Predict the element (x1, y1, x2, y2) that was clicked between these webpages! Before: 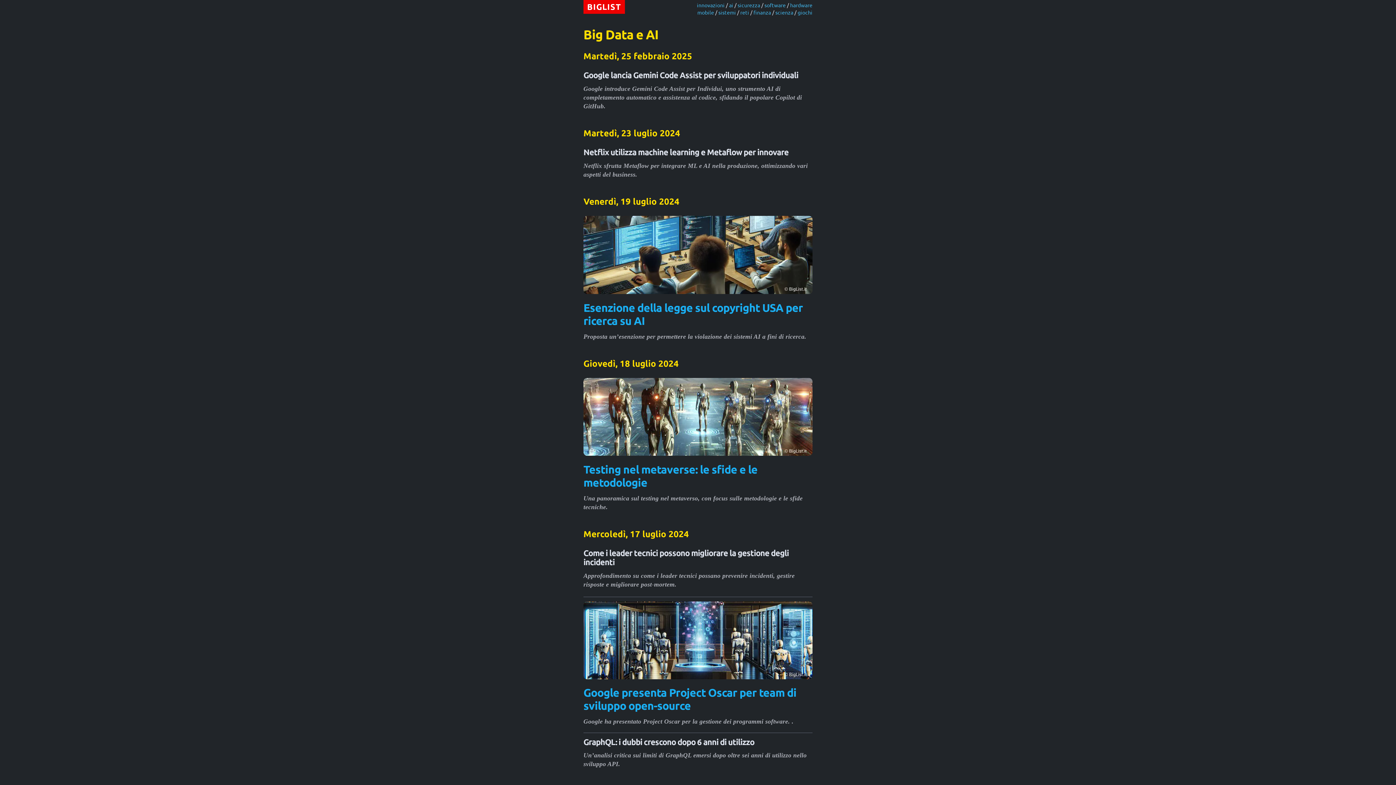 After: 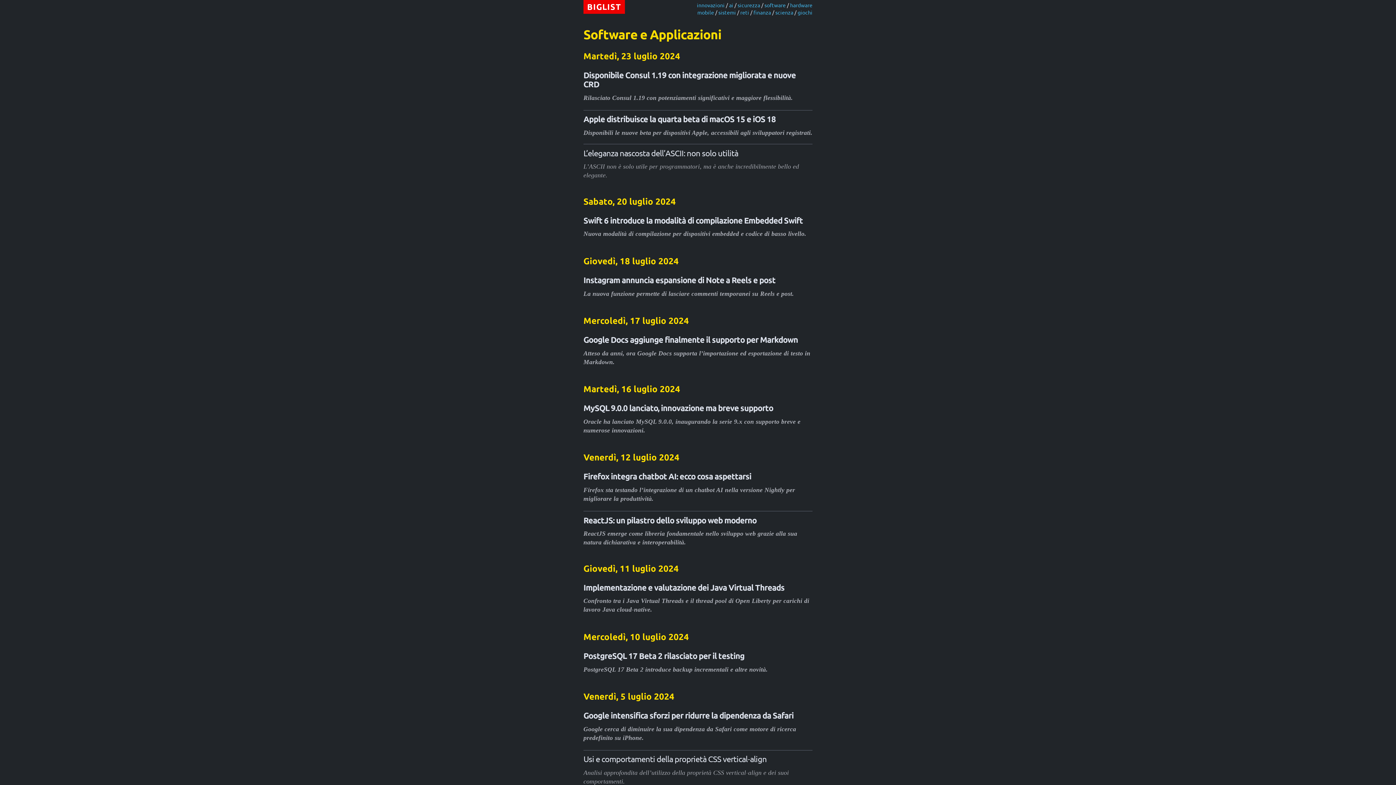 Action: bbox: (764, 1, 785, 8) label: software